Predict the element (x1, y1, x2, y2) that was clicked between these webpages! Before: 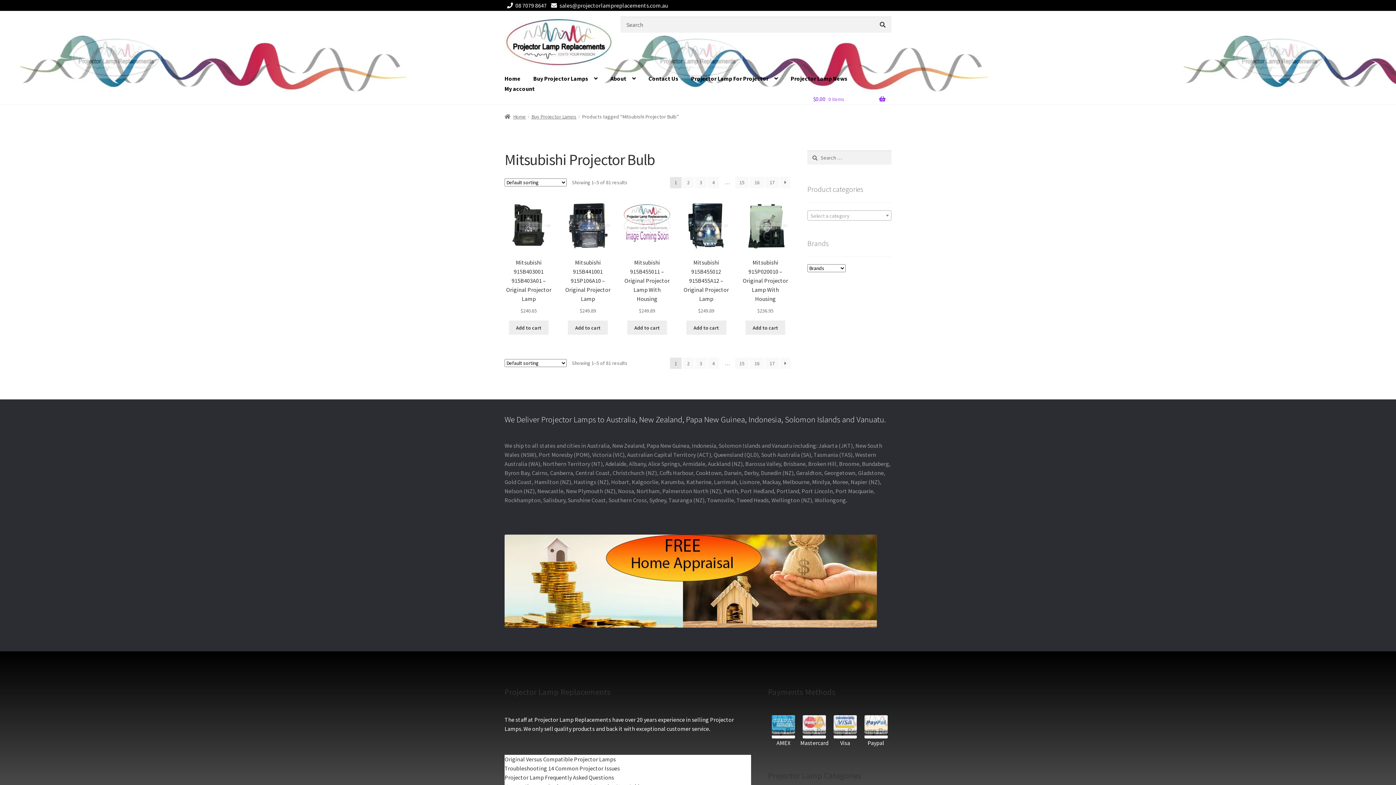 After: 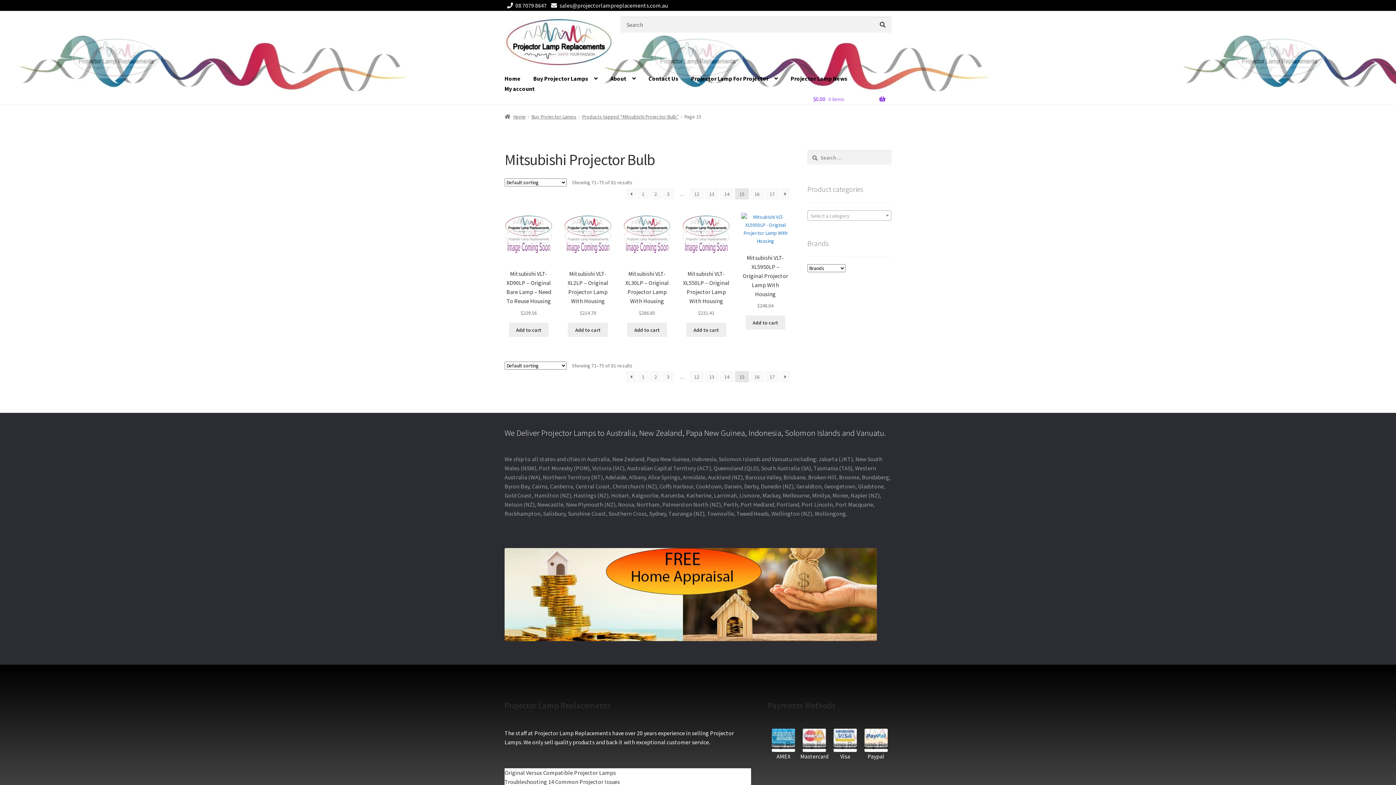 Action: bbox: (735, 177, 749, 188) label: Page 15